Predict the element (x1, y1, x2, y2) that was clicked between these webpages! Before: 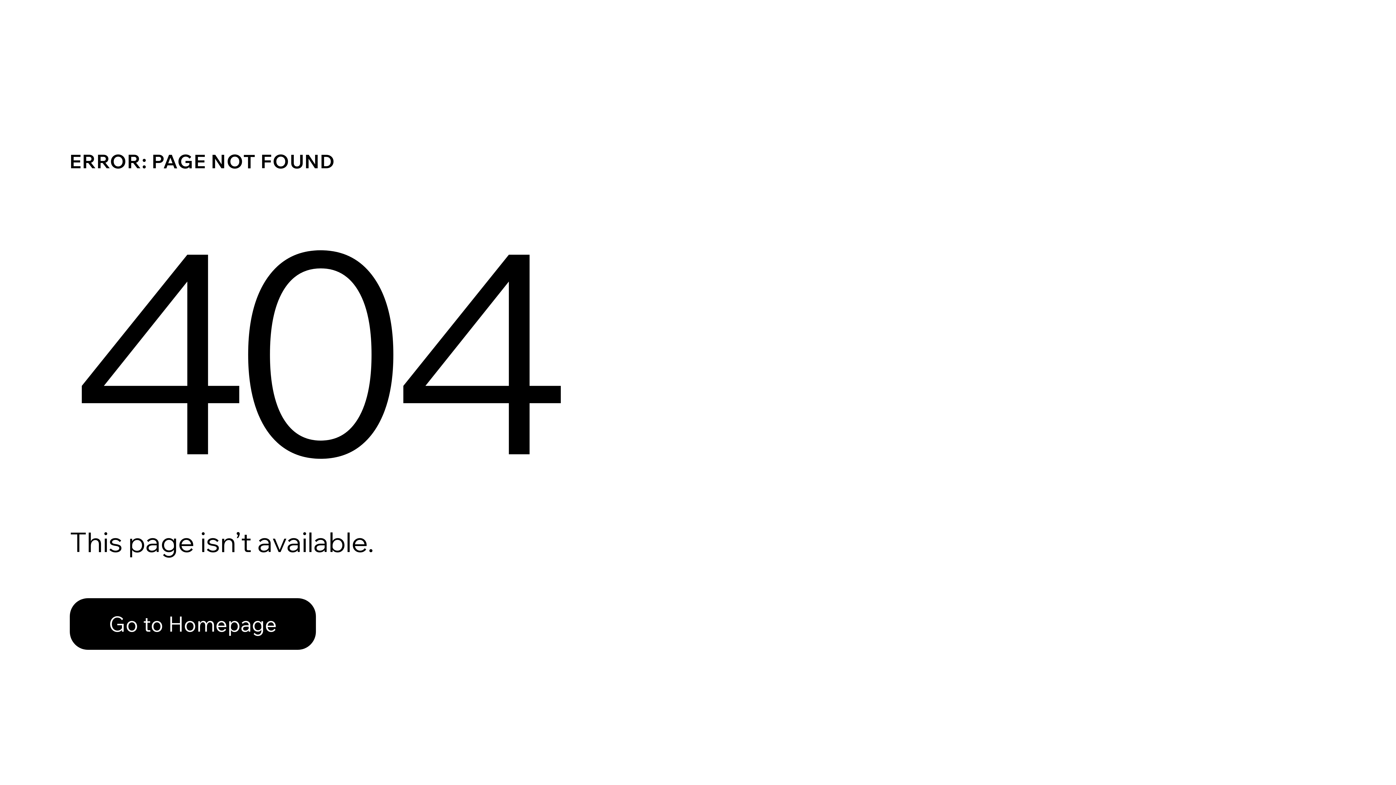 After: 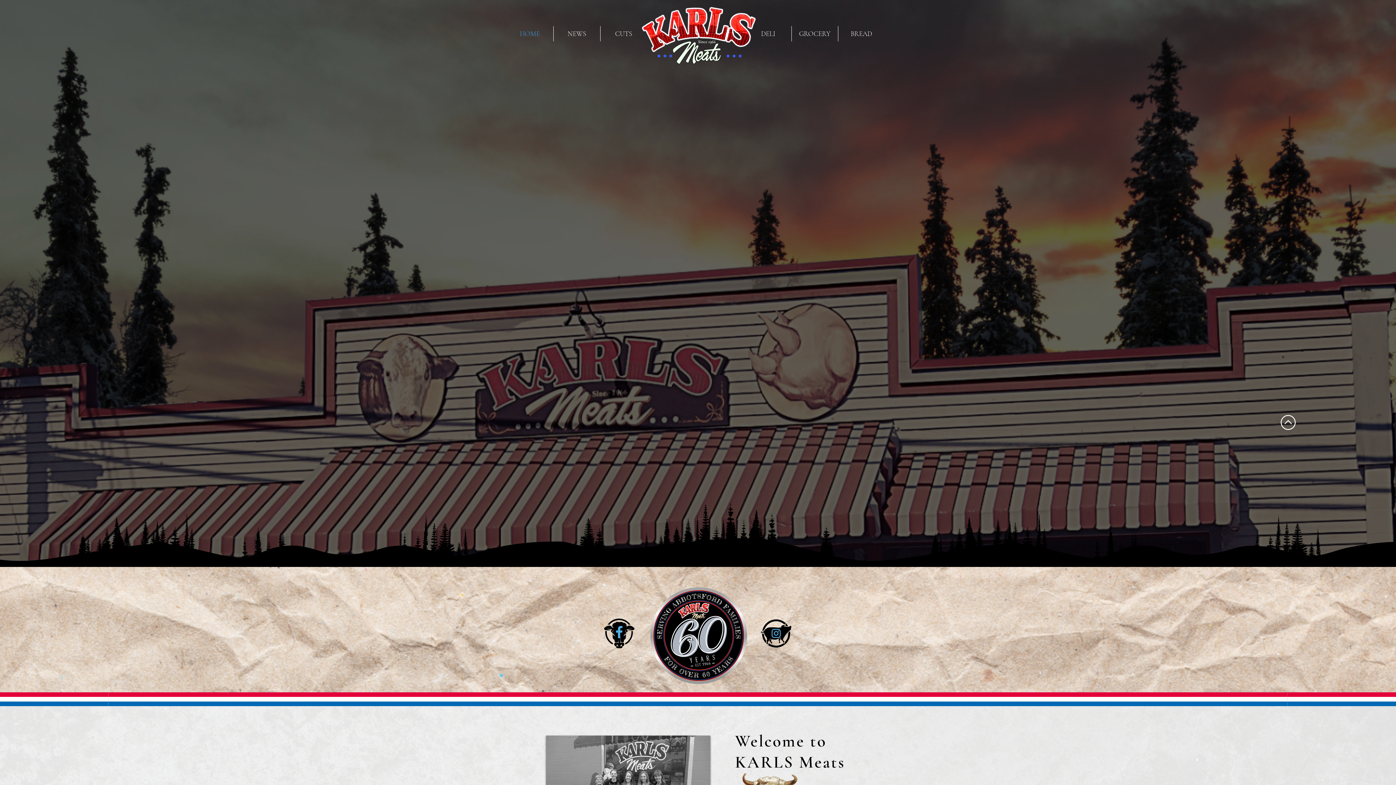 Action: bbox: (69, 582, 768, 659) label: Go to Homepage